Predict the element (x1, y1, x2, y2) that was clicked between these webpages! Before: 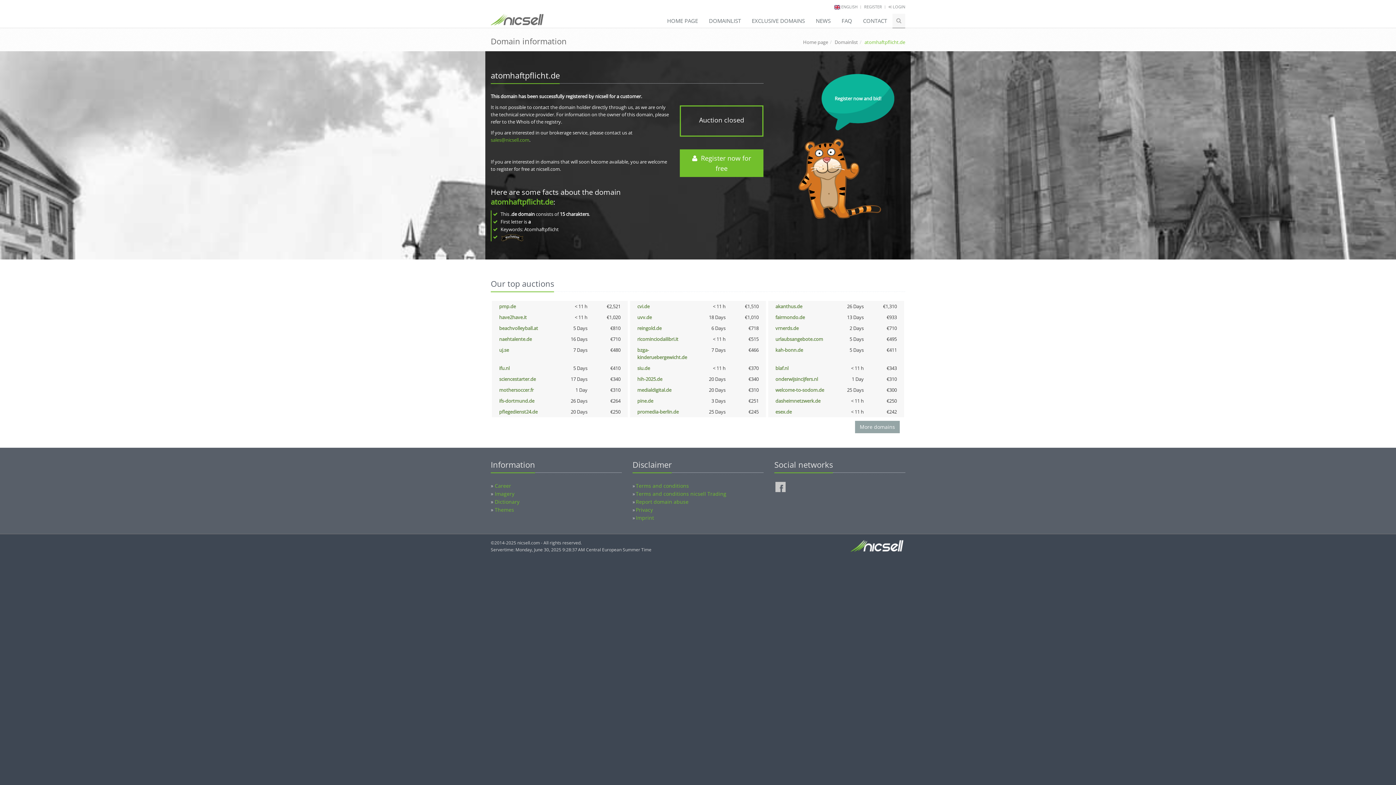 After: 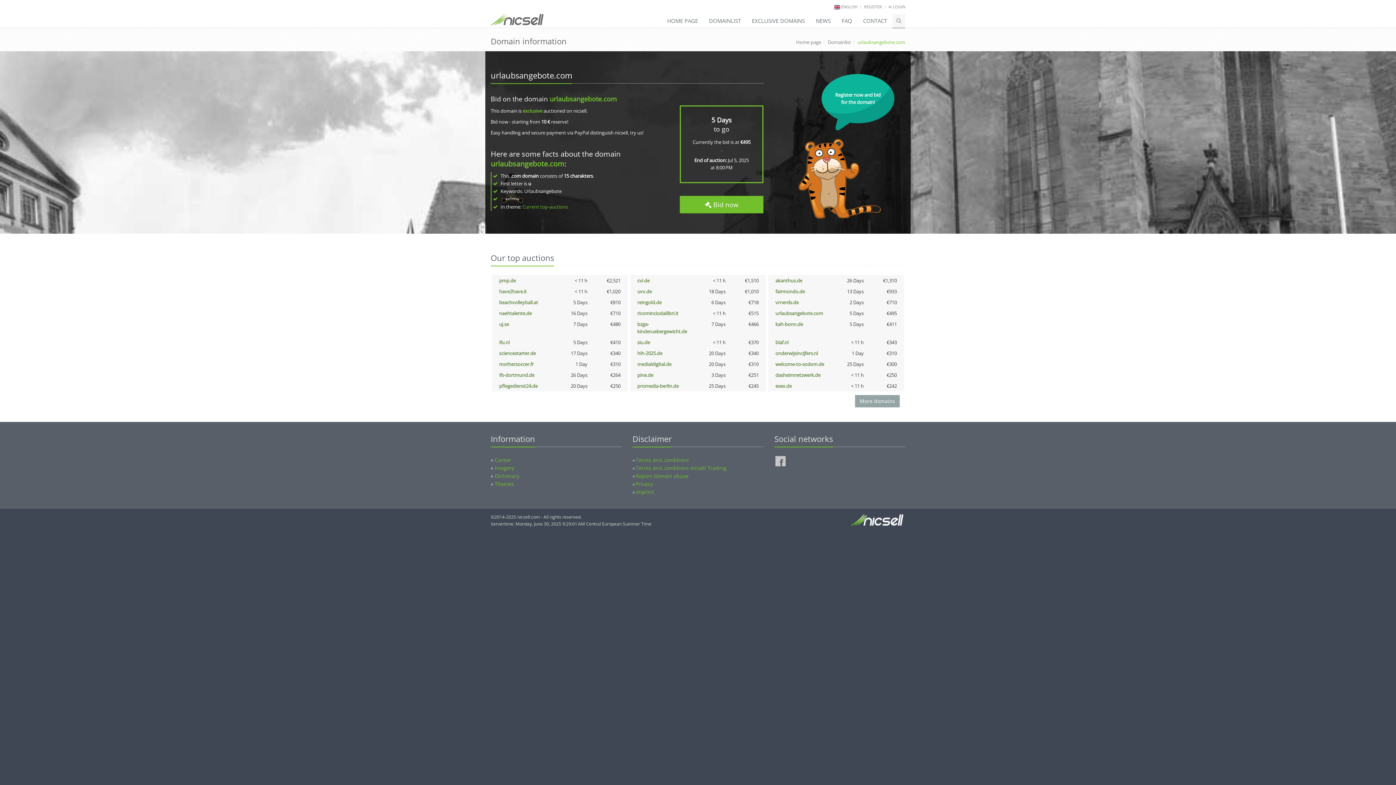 Action: bbox: (775, 335, 823, 342) label: urlaubsangebote.com